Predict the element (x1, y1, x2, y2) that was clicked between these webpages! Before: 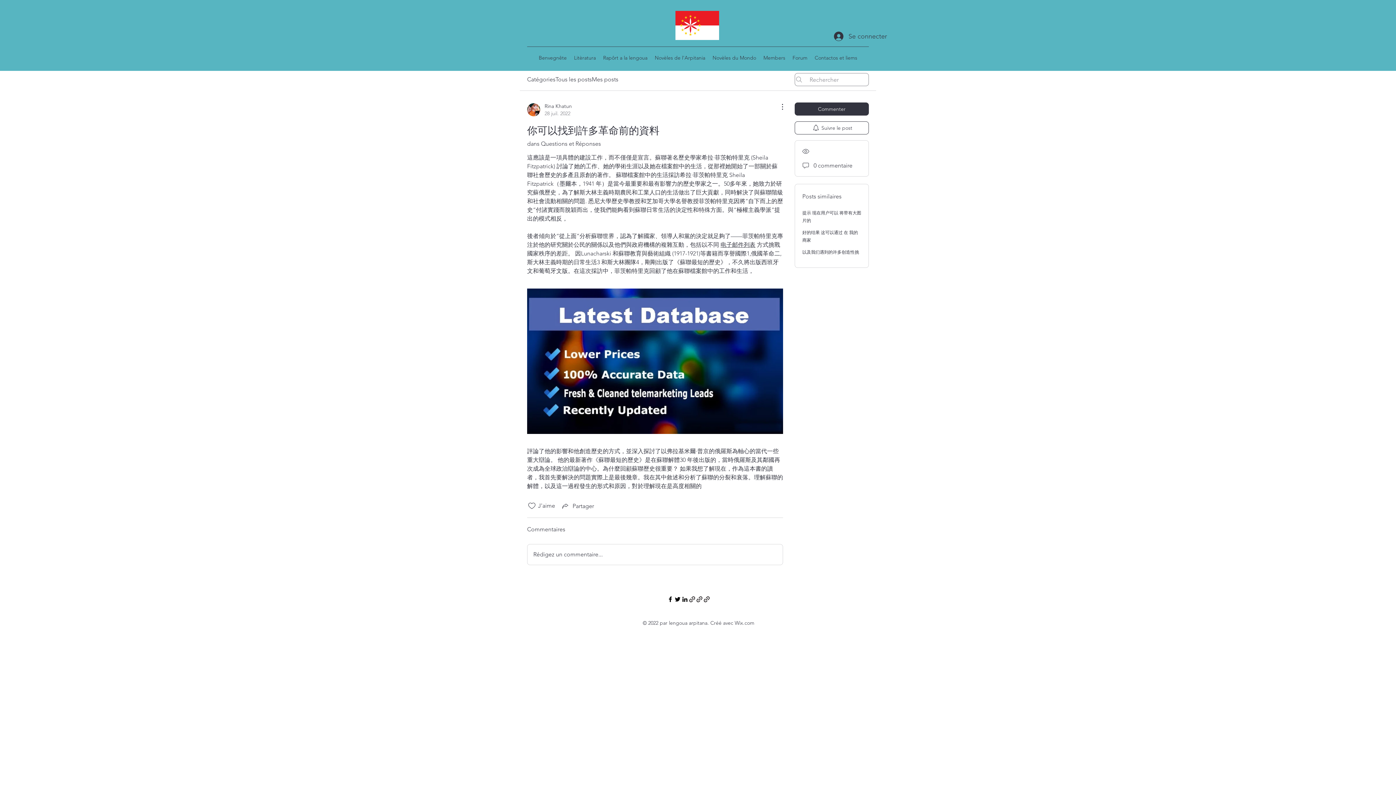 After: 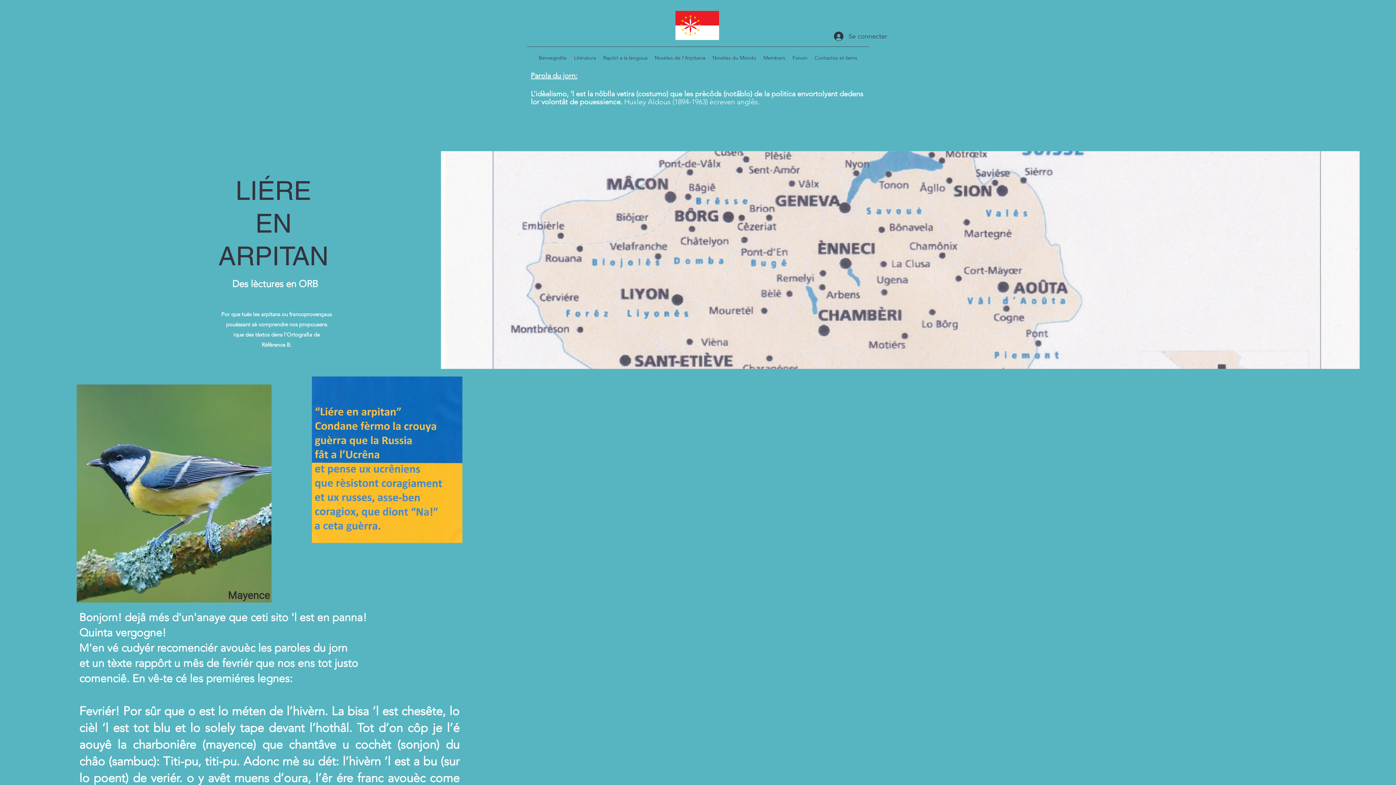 Action: bbox: (675, 10, 719, 40)